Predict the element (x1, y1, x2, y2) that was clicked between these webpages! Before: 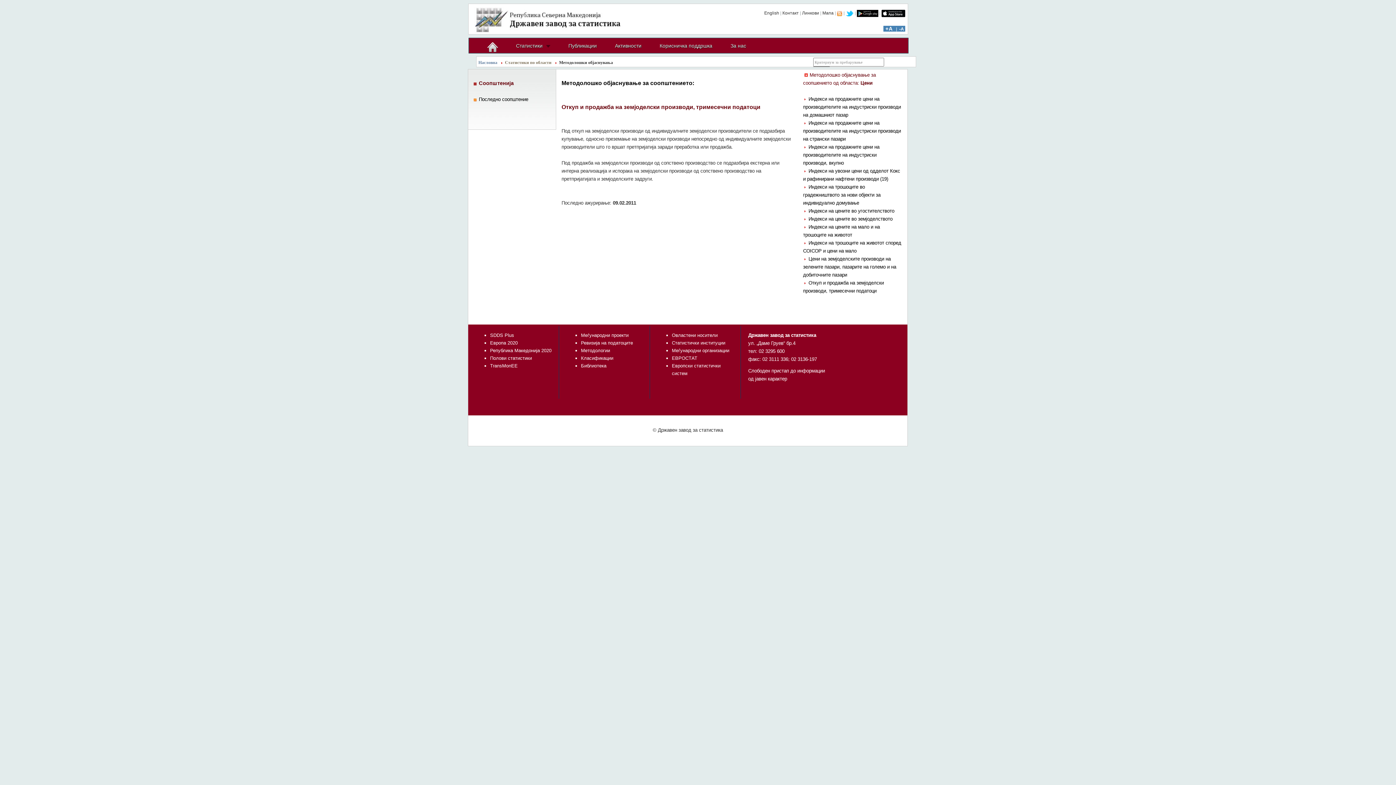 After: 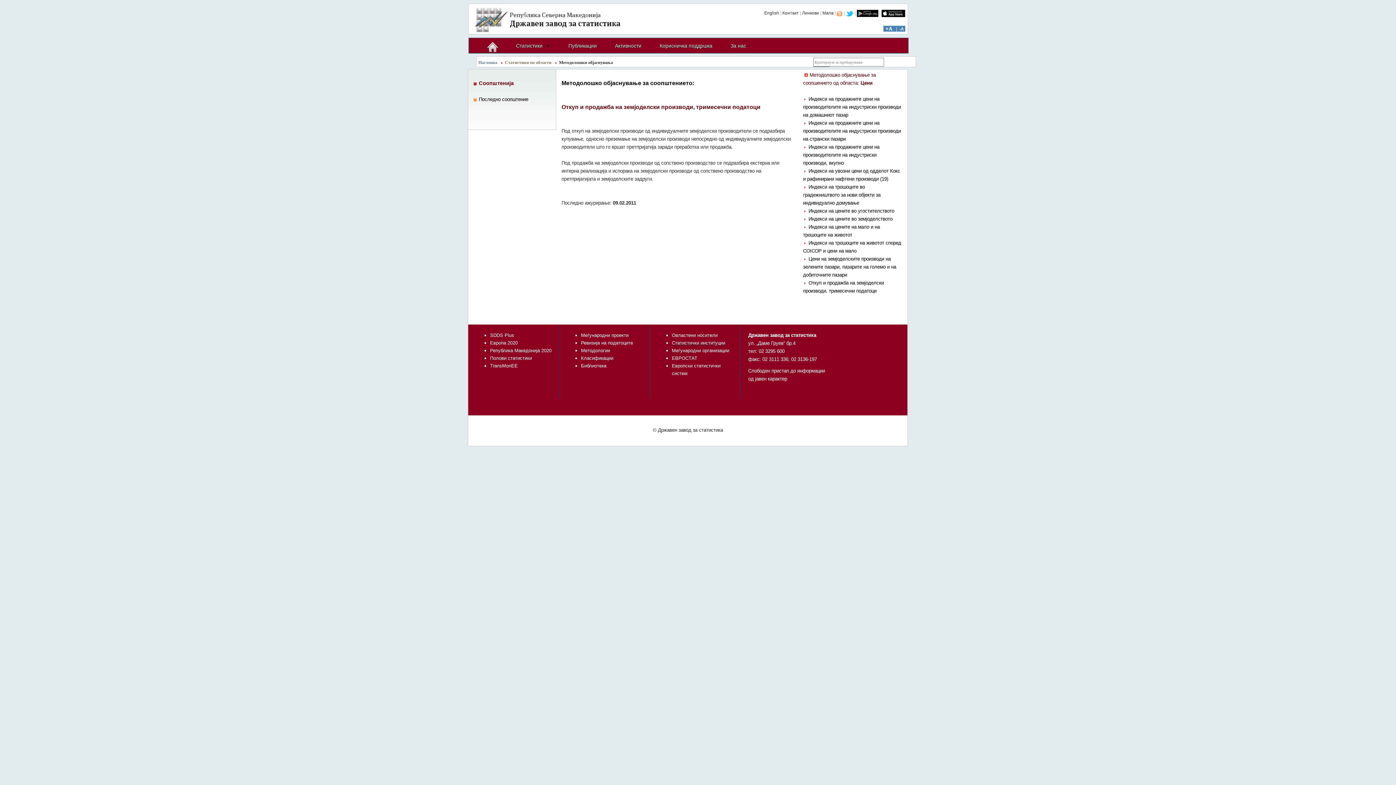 Action: label: Статистички институции bbox: (672, 340, 725, 345)